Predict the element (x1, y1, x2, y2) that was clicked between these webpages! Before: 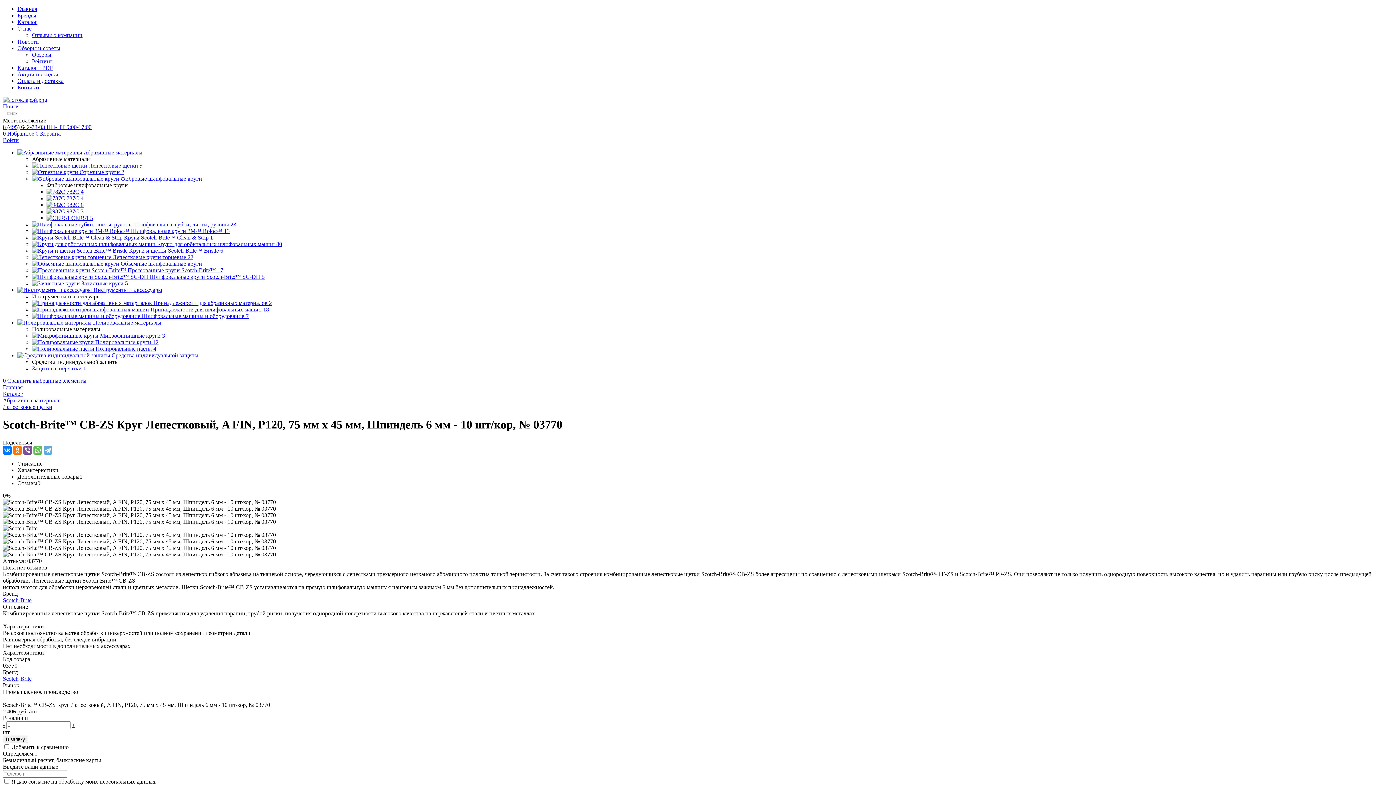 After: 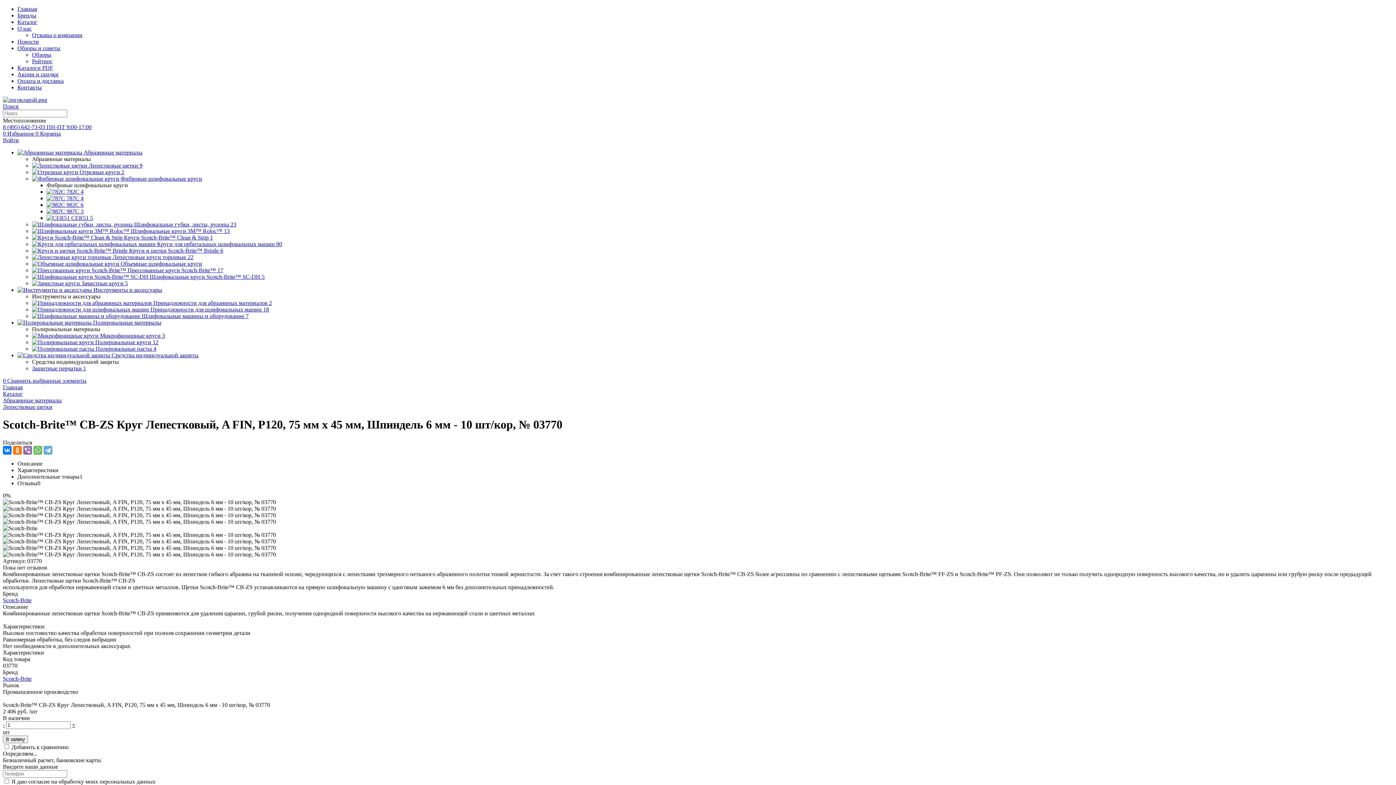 Action: bbox: (23, 446, 32, 454)